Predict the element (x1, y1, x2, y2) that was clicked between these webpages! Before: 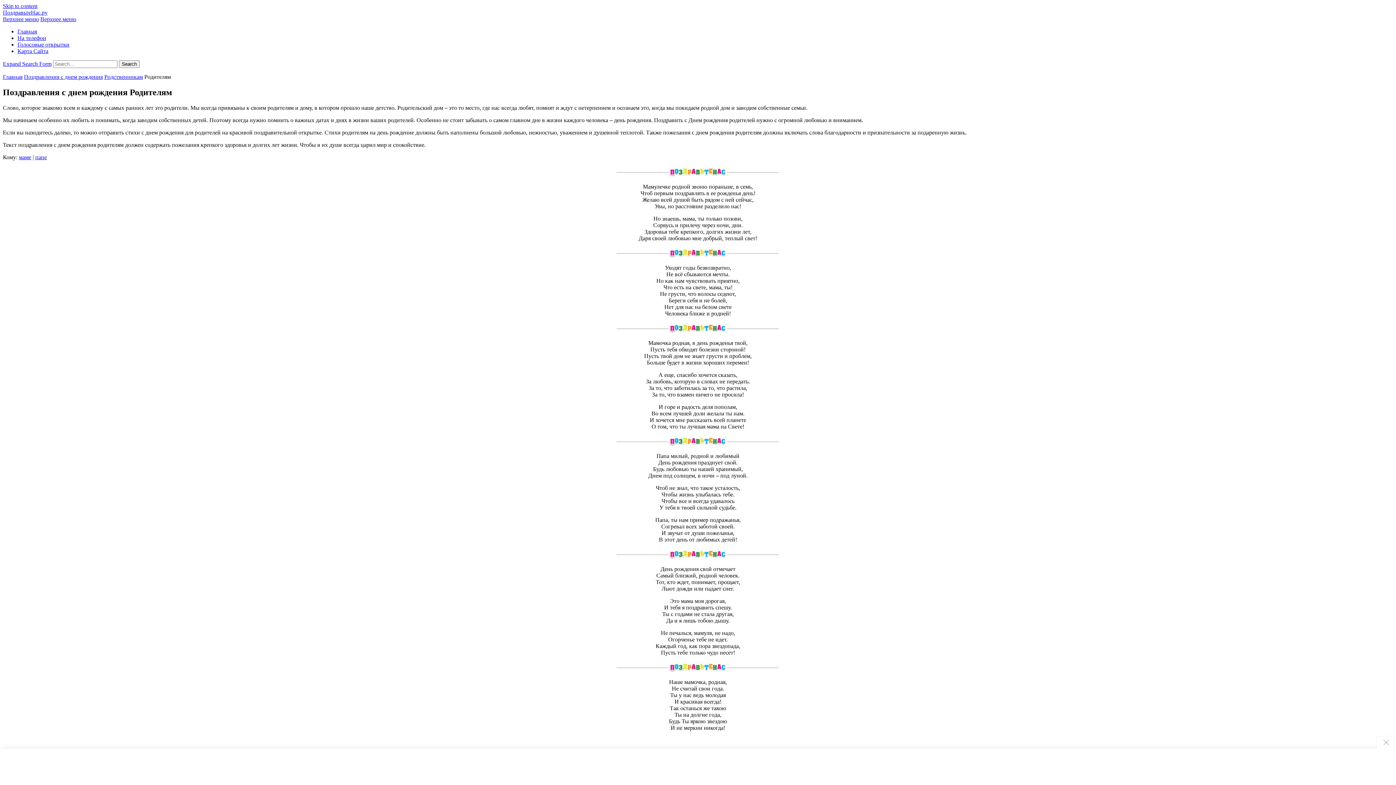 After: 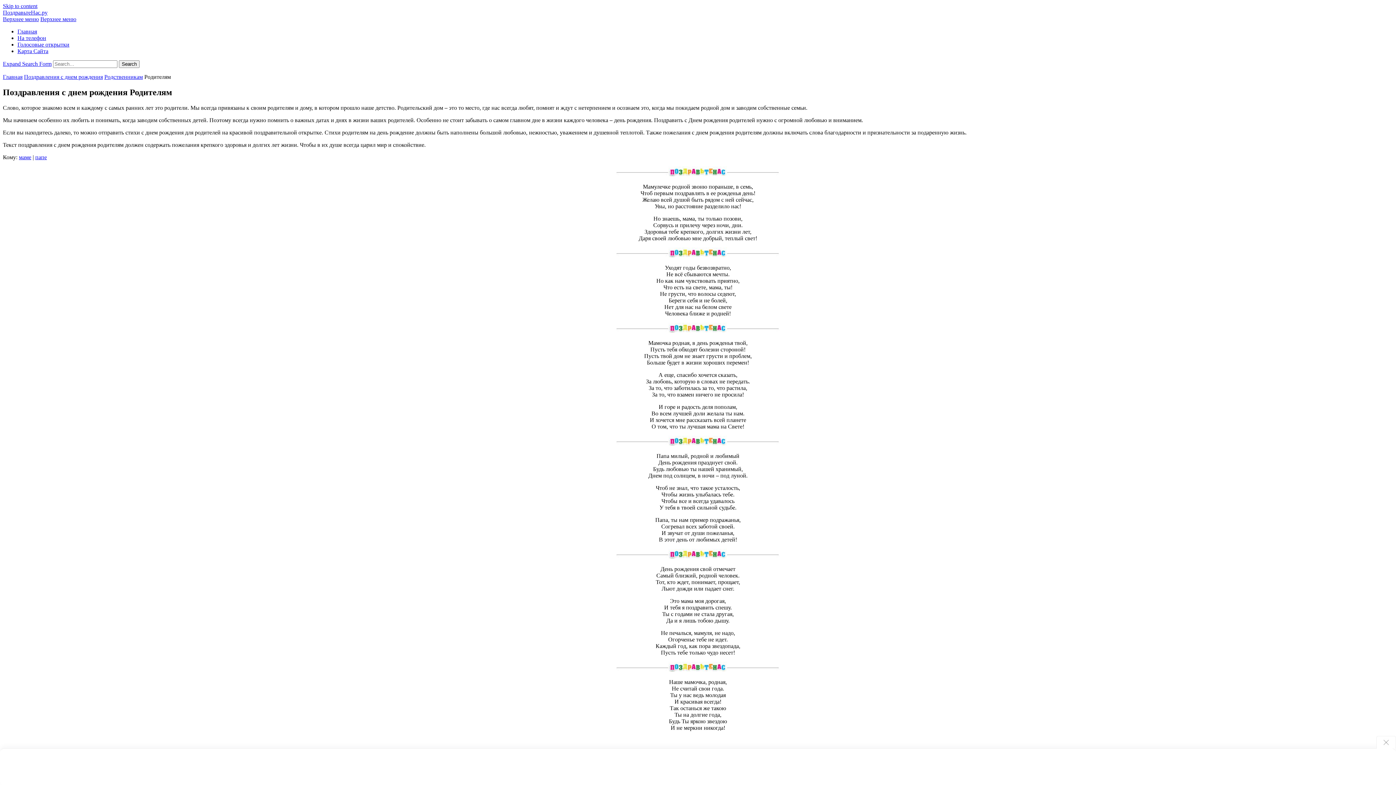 Action: bbox: (18, 154, 31, 160) label: маме